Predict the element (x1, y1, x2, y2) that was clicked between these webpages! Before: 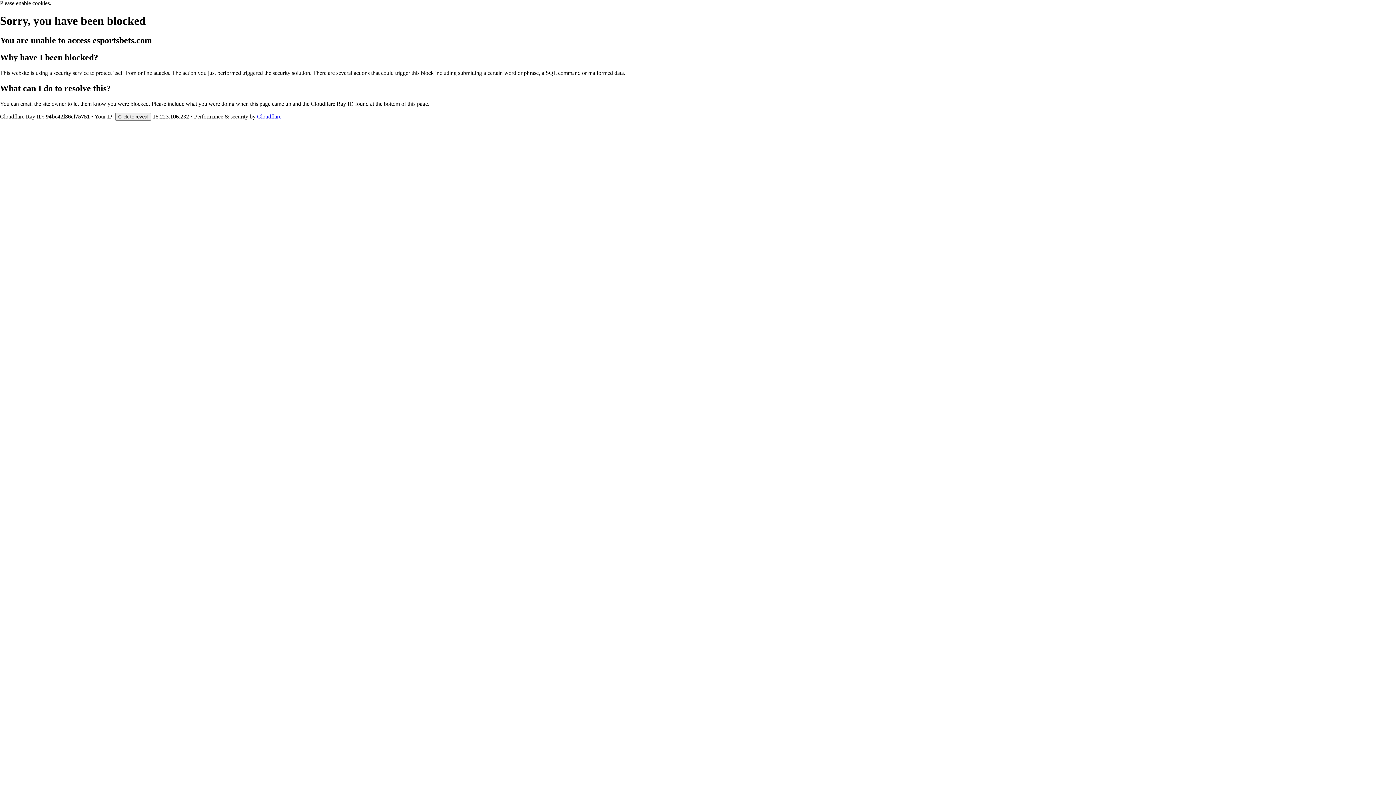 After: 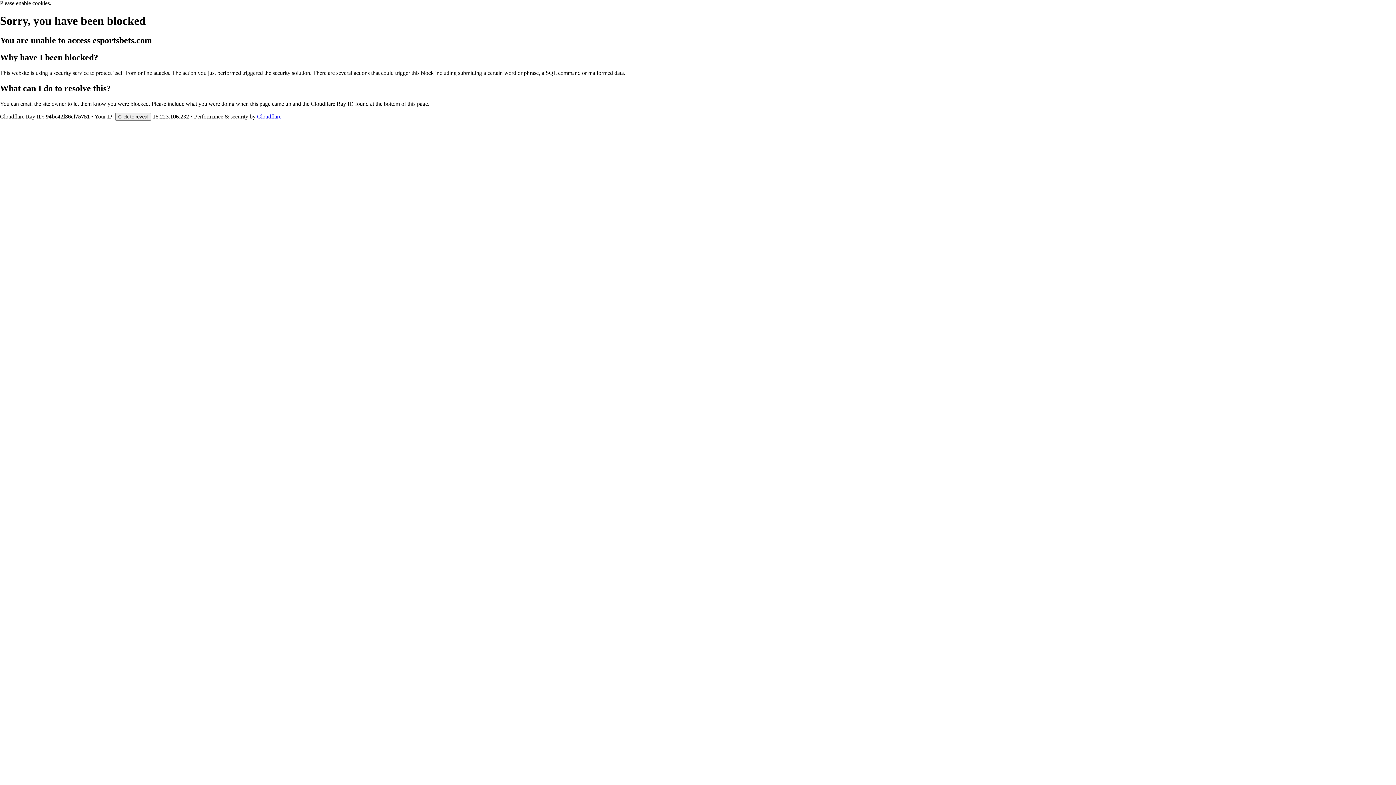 Action: label: Cloudflare bbox: (257, 113, 281, 119)